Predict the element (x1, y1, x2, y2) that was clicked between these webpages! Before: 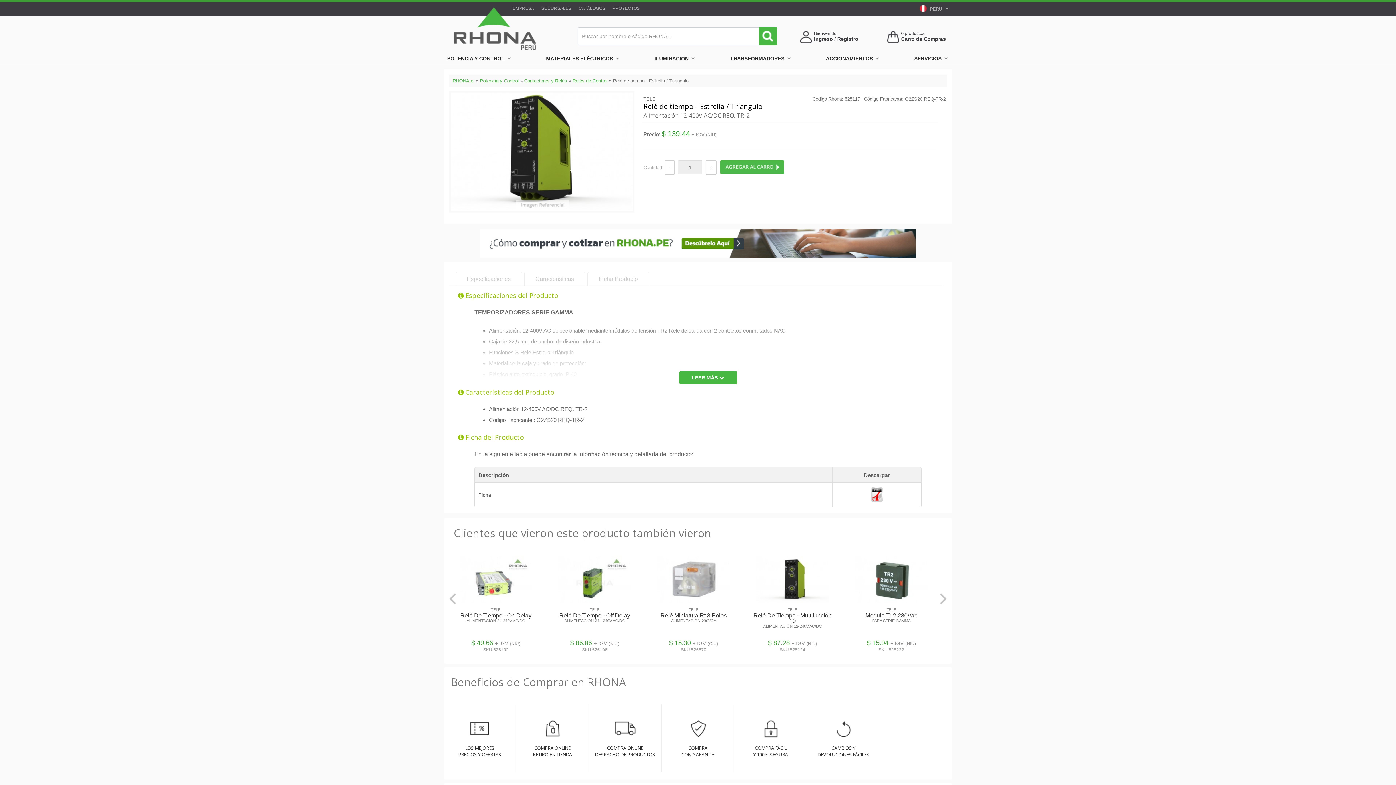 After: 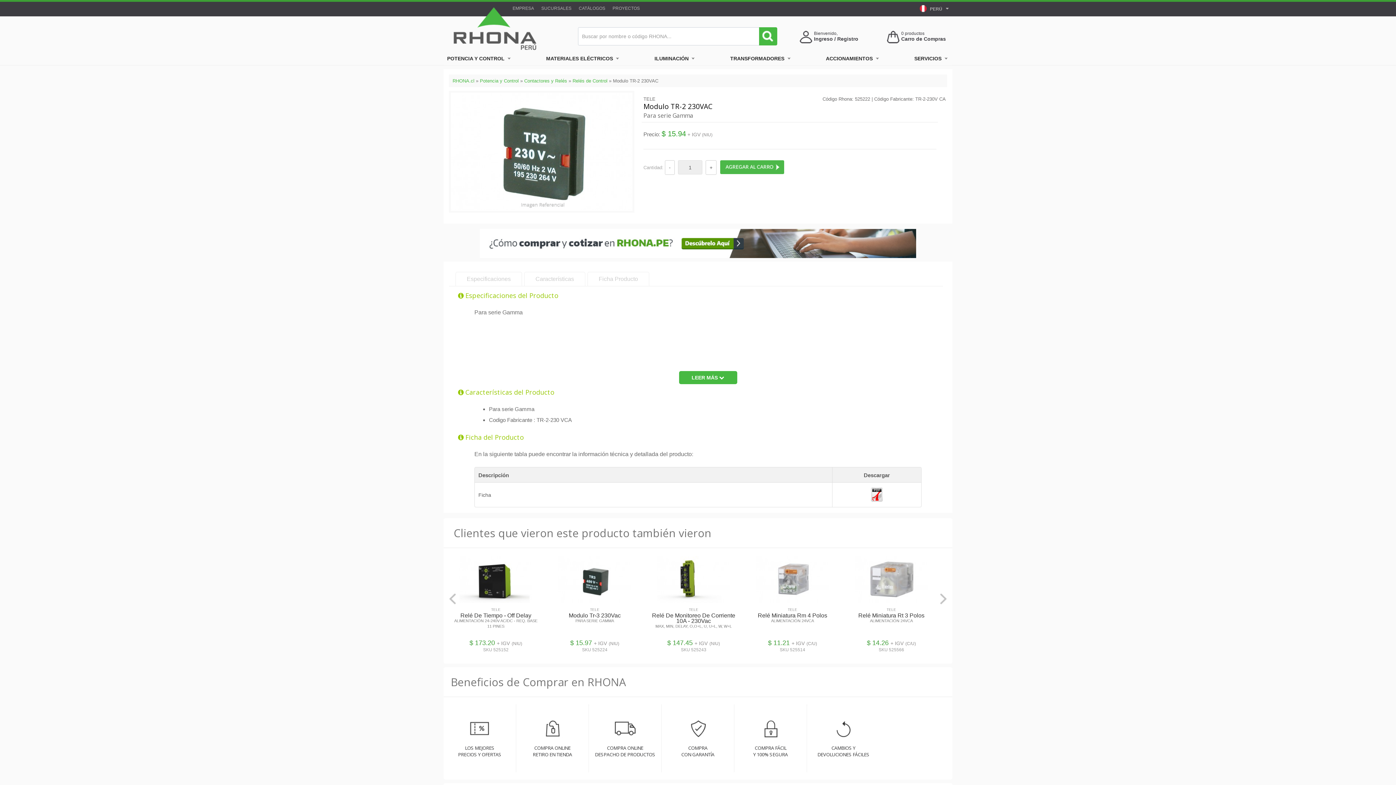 Action: bbox: (849, 550, 933, 660) label: TELE
Modulo Tr-2 230Vac
PARA SERIE GAMMA
$ 15.94 + IGV (NIU)
SKU 525222